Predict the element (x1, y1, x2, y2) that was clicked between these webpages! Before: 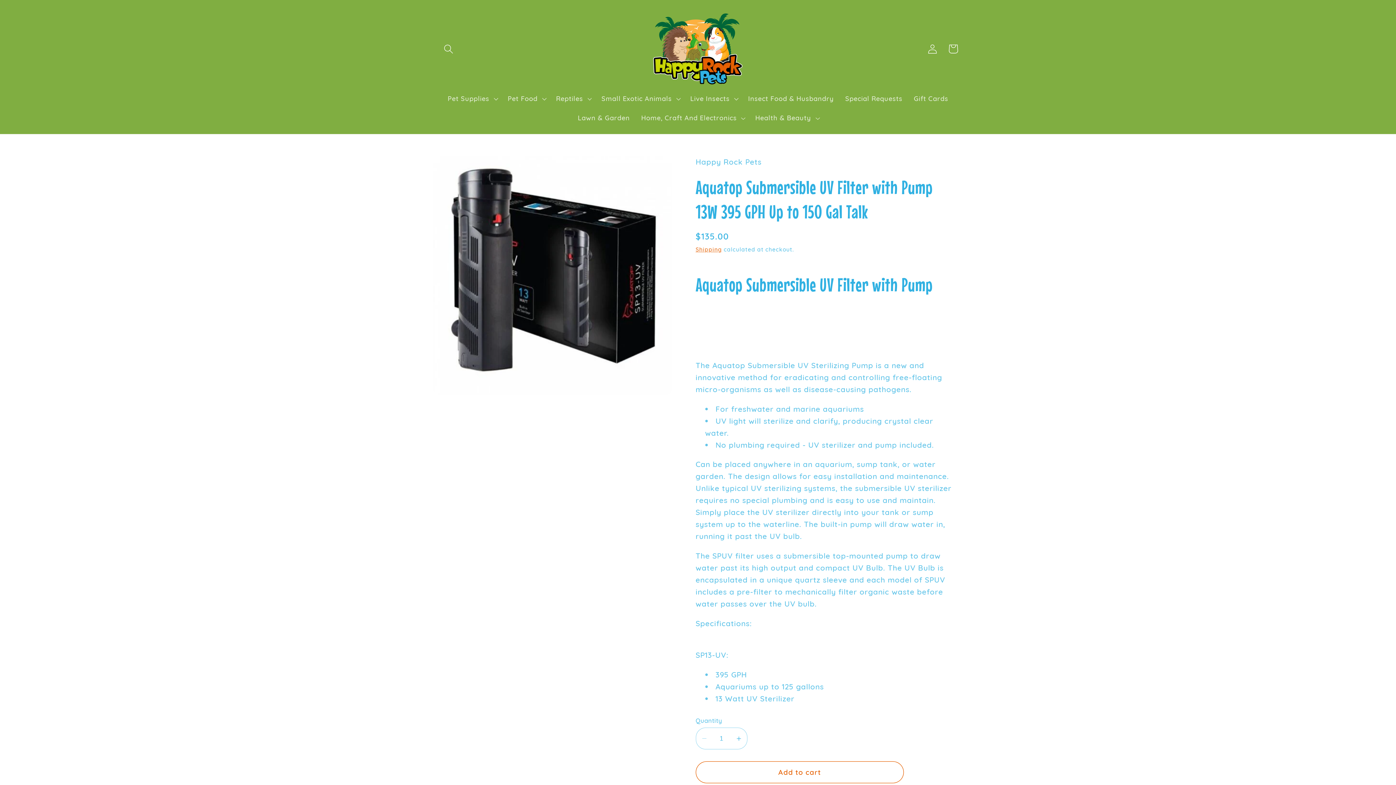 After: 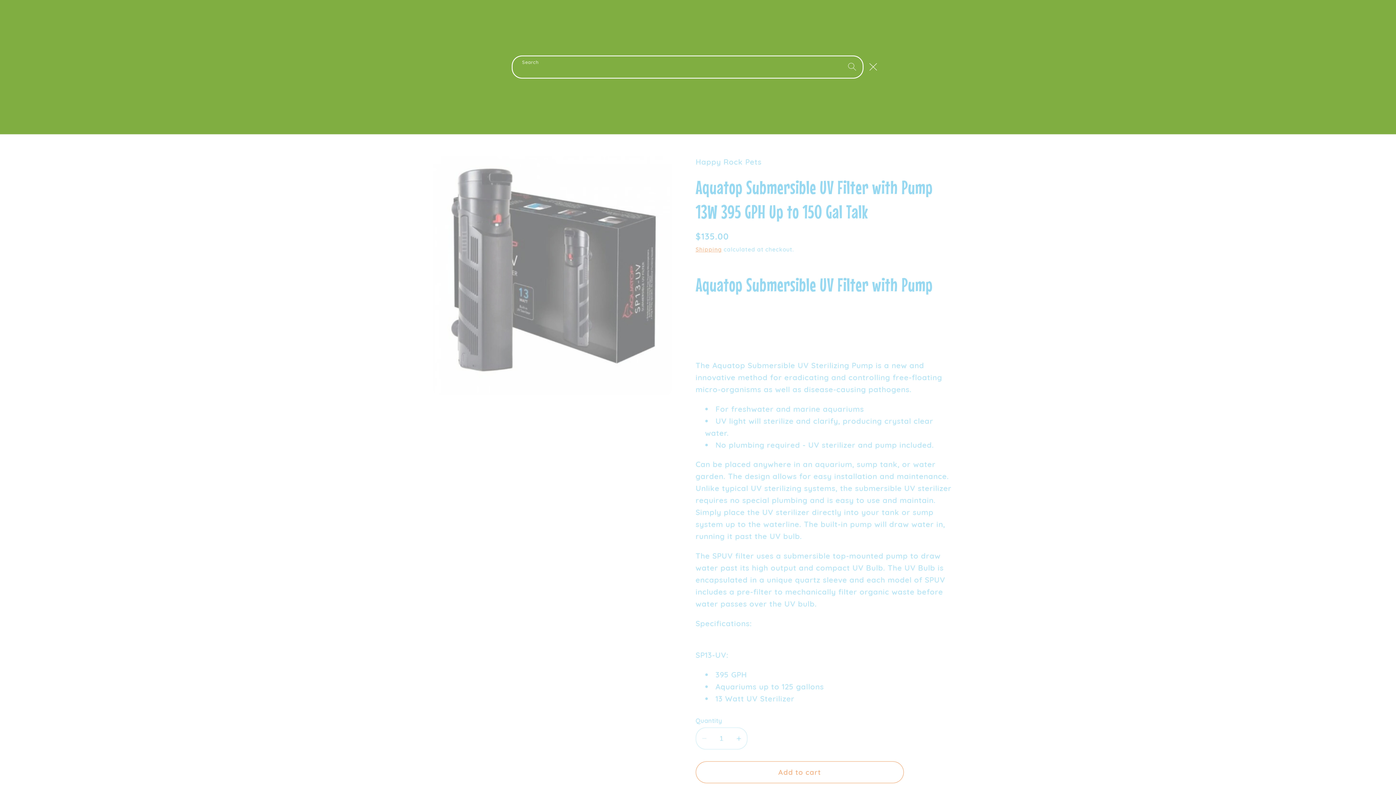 Action: bbox: (438, 38, 458, 59) label: Search